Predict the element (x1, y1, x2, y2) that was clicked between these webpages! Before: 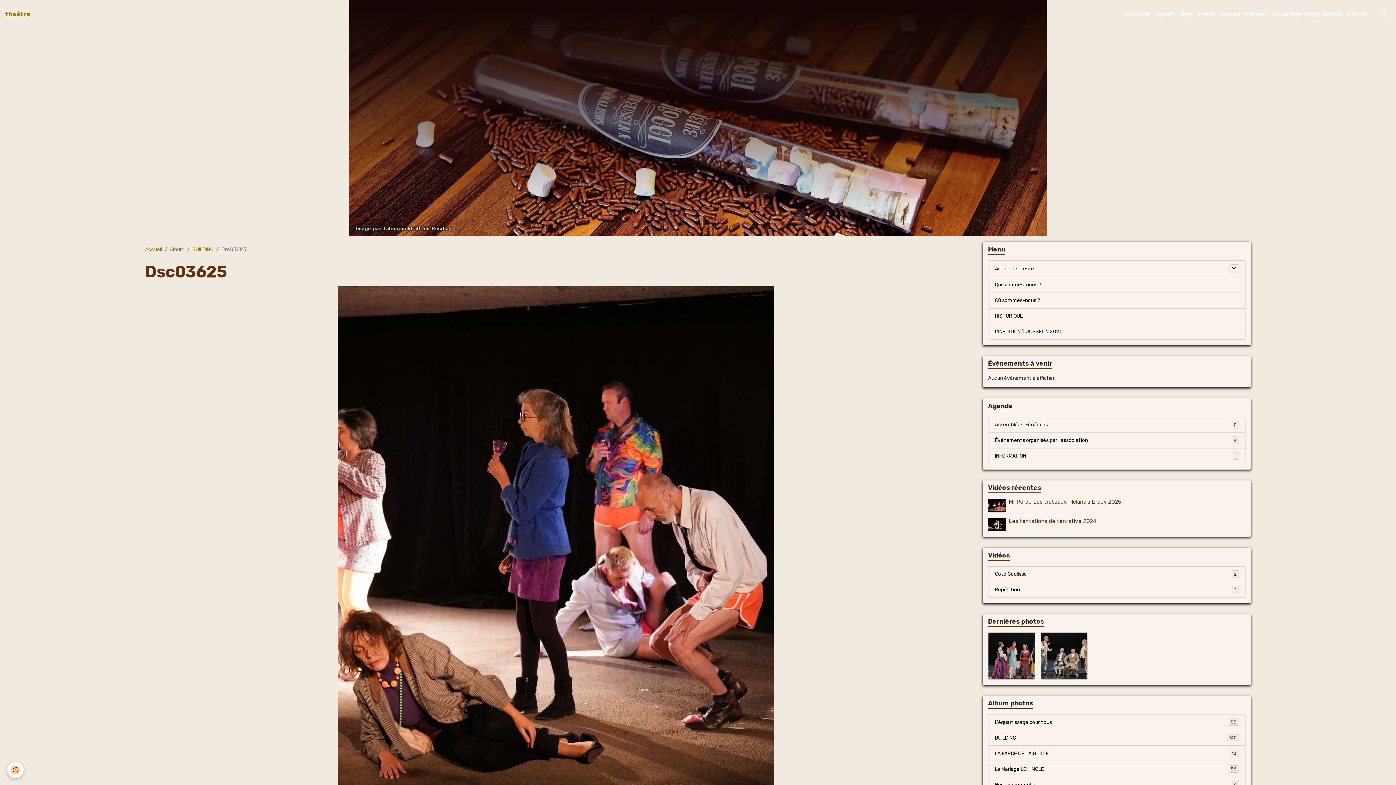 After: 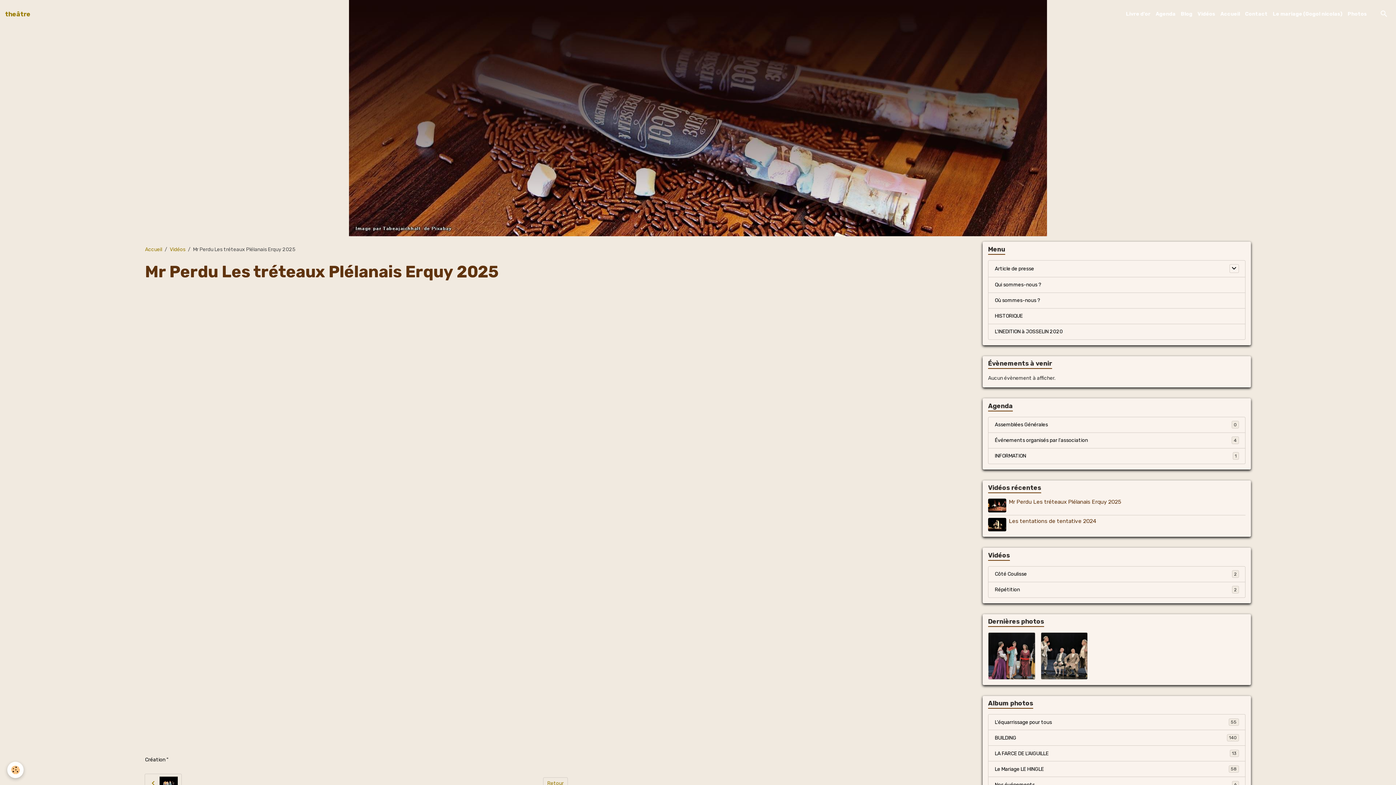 Action: bbox: (988, 498, 1006, 512)